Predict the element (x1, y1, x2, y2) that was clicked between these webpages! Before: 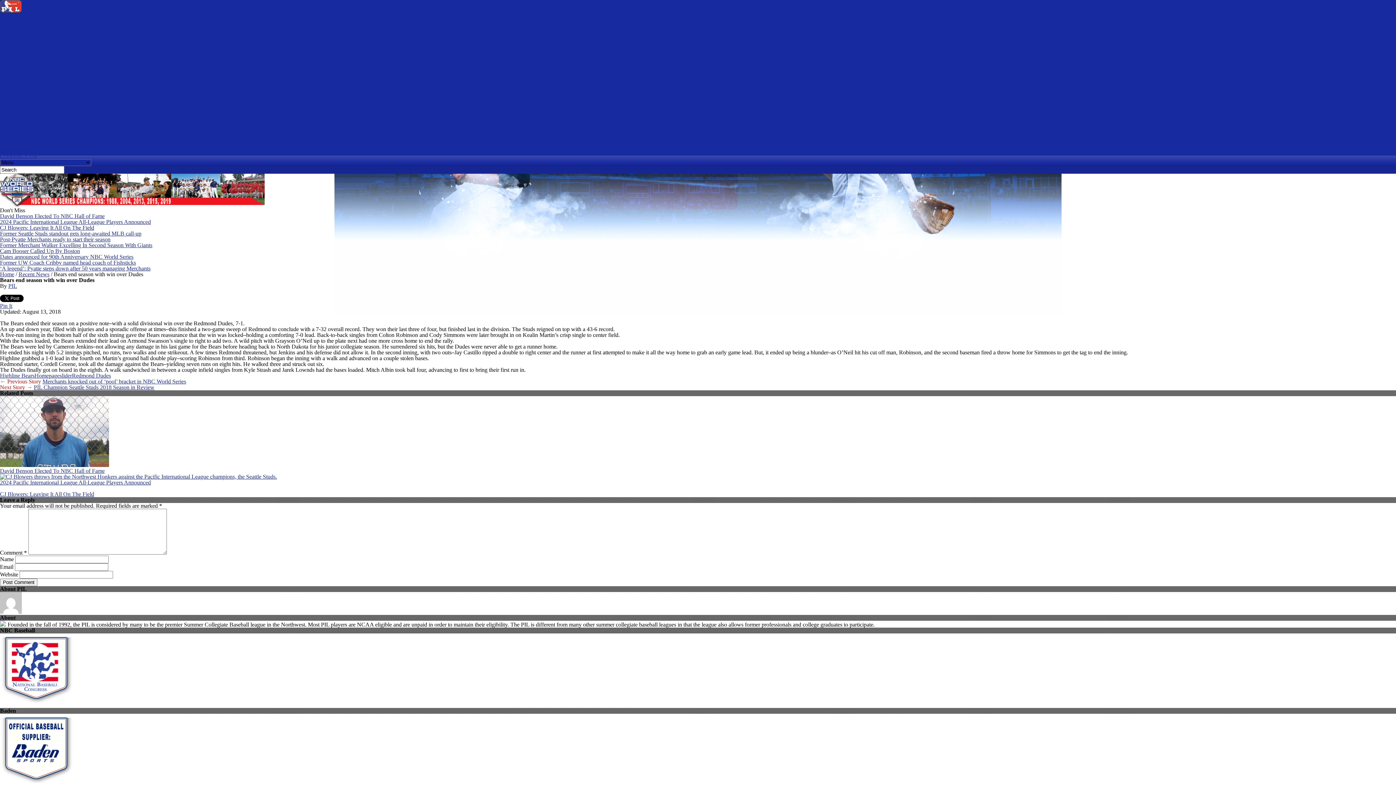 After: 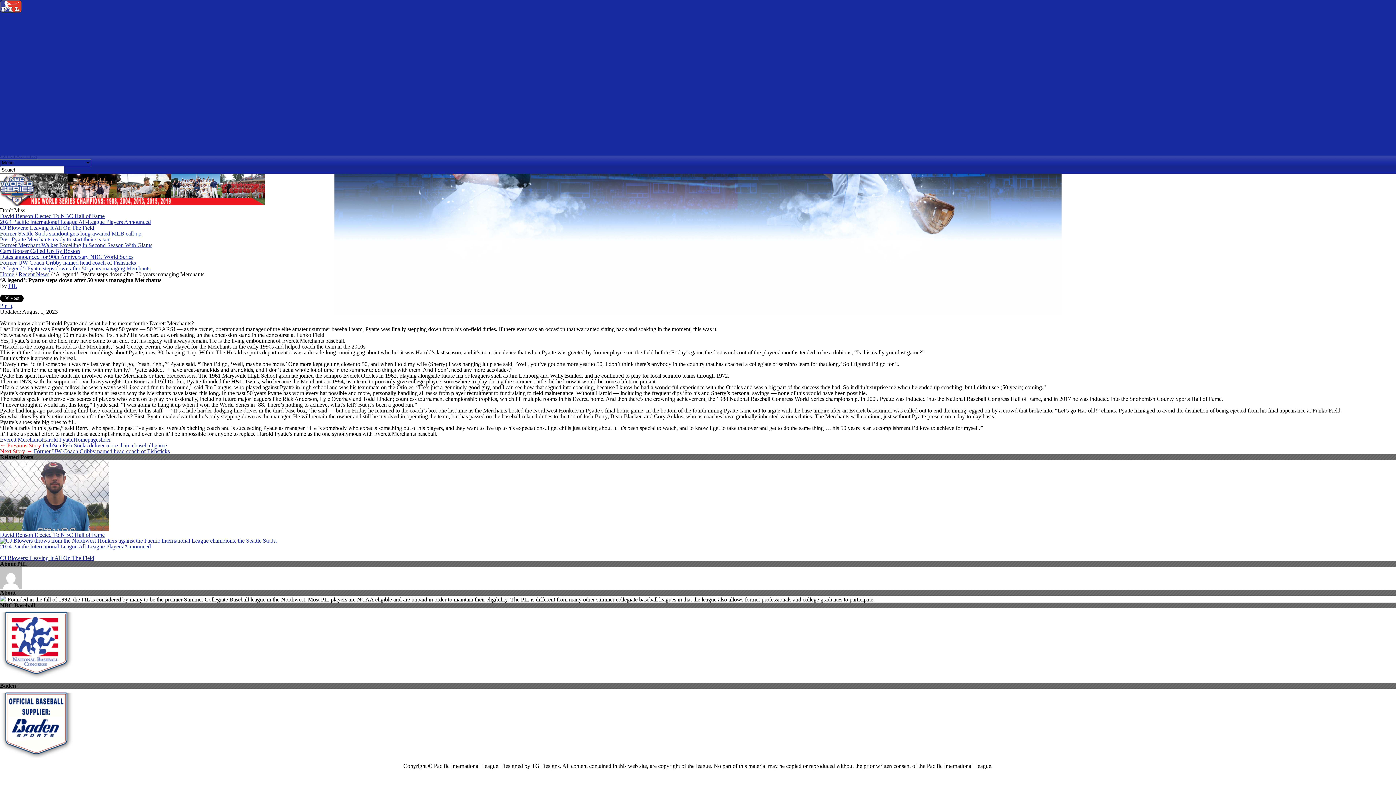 Action: label: ‘A legend’: Pyatte steps down after 50 years managing Merchants bbox: (0, 265, 150, 271)